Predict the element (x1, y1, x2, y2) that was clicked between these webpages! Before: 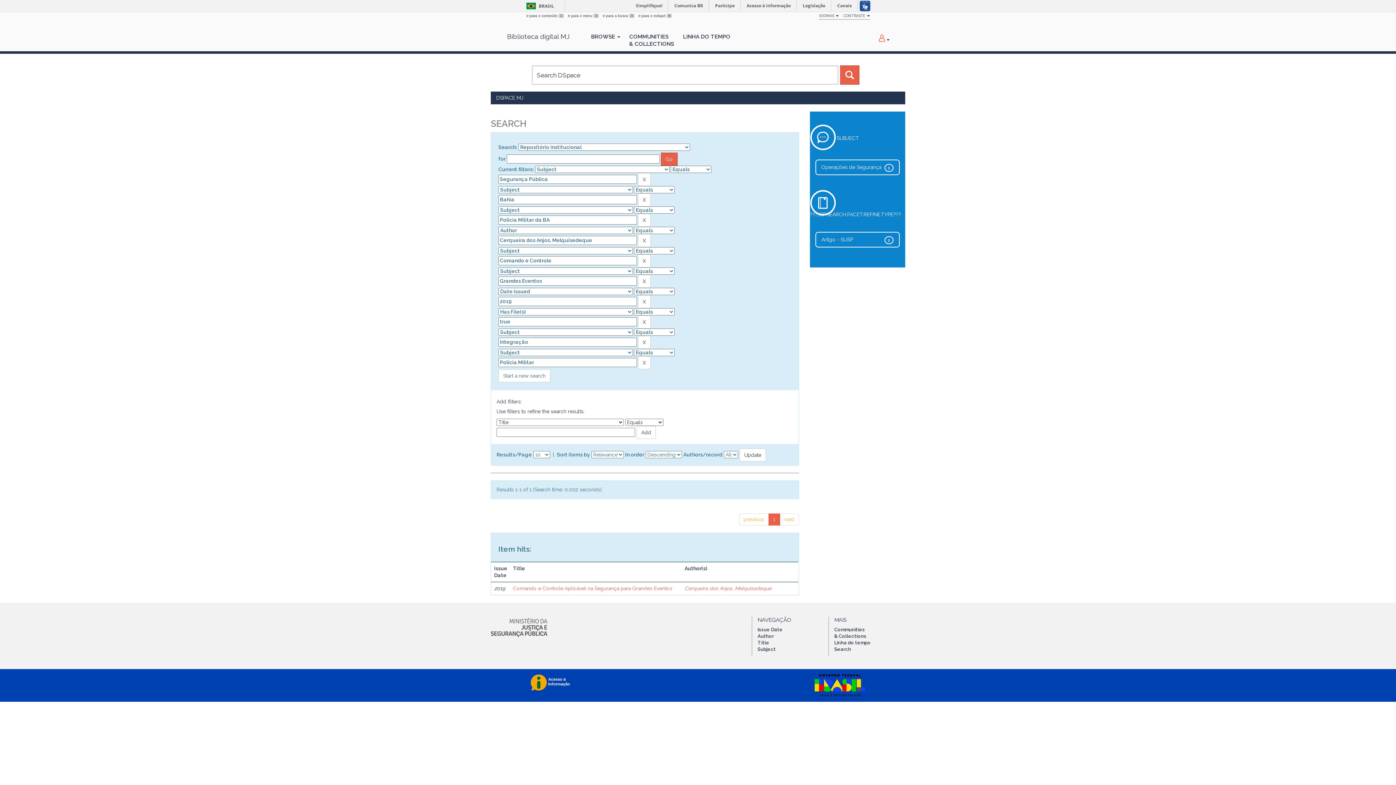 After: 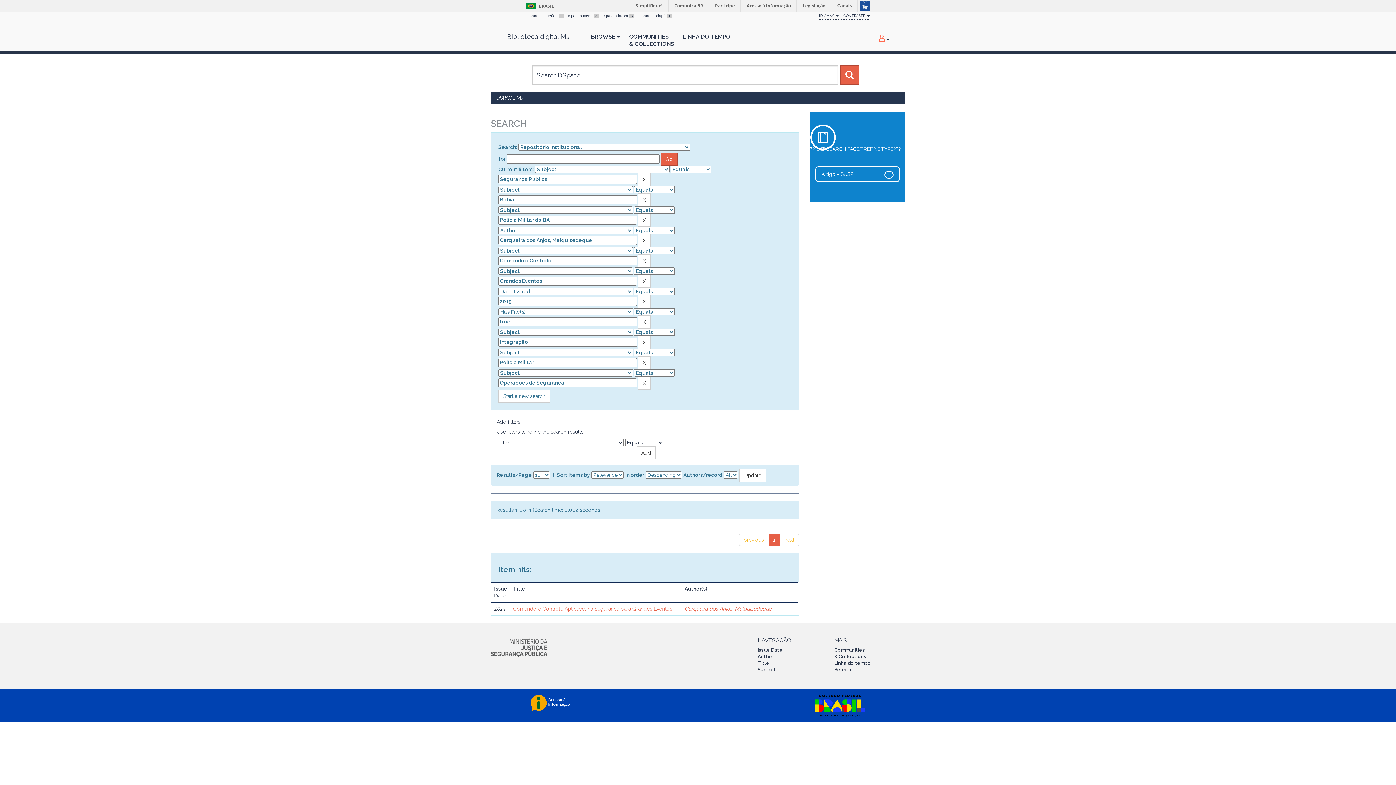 Action: bbox: (821, 164, 881, 170) label: Operações de Segurança